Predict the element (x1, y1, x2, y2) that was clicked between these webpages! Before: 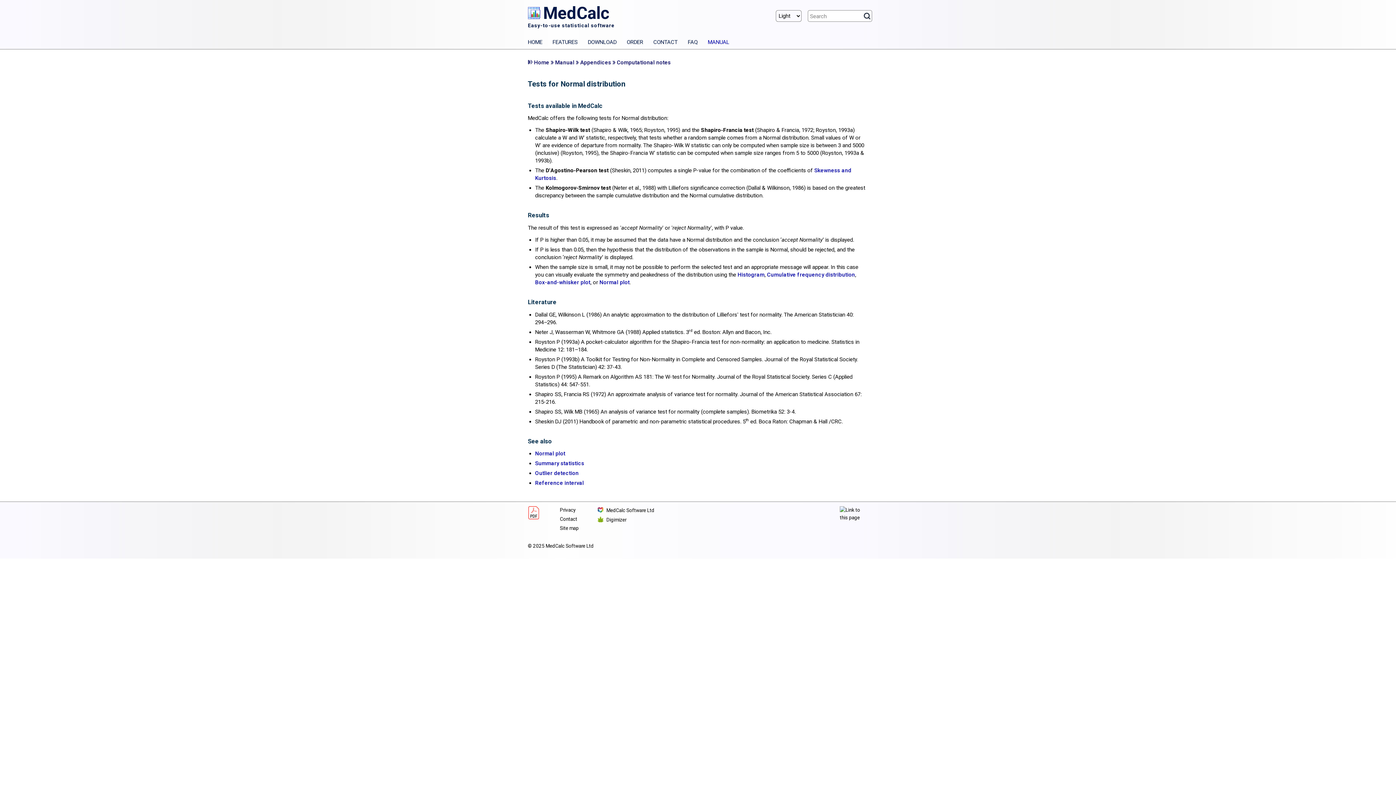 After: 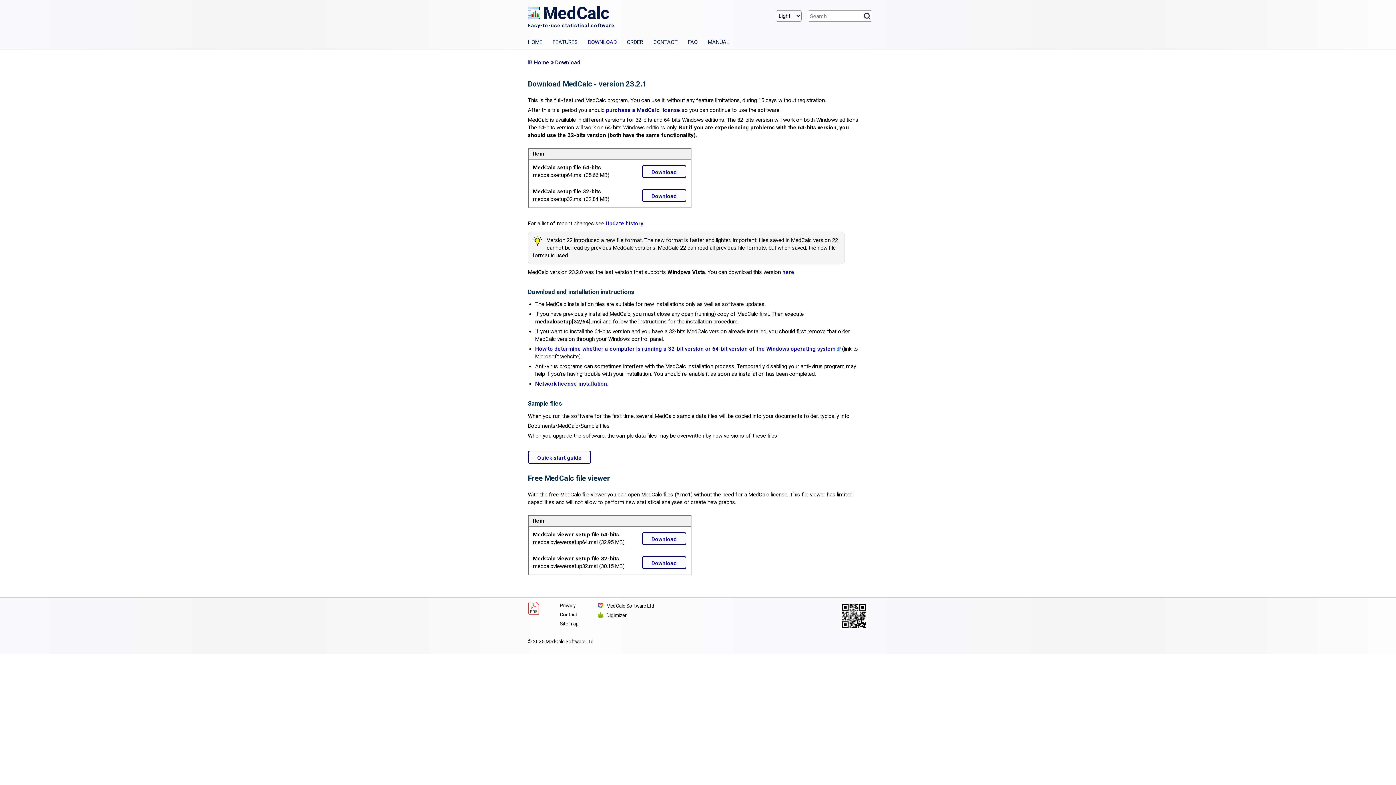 Action: label: DOWNLOAD bbox: (583, 34, 621, 48)